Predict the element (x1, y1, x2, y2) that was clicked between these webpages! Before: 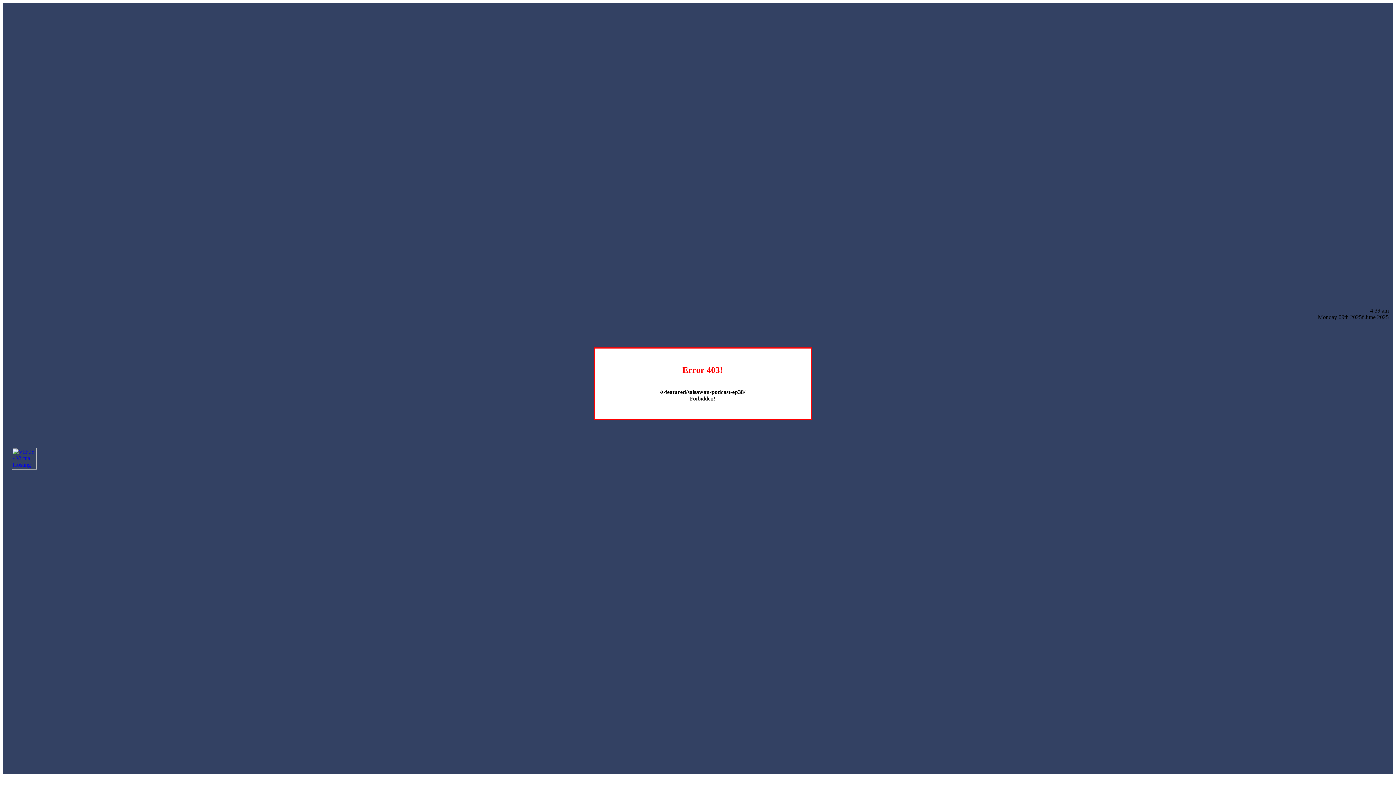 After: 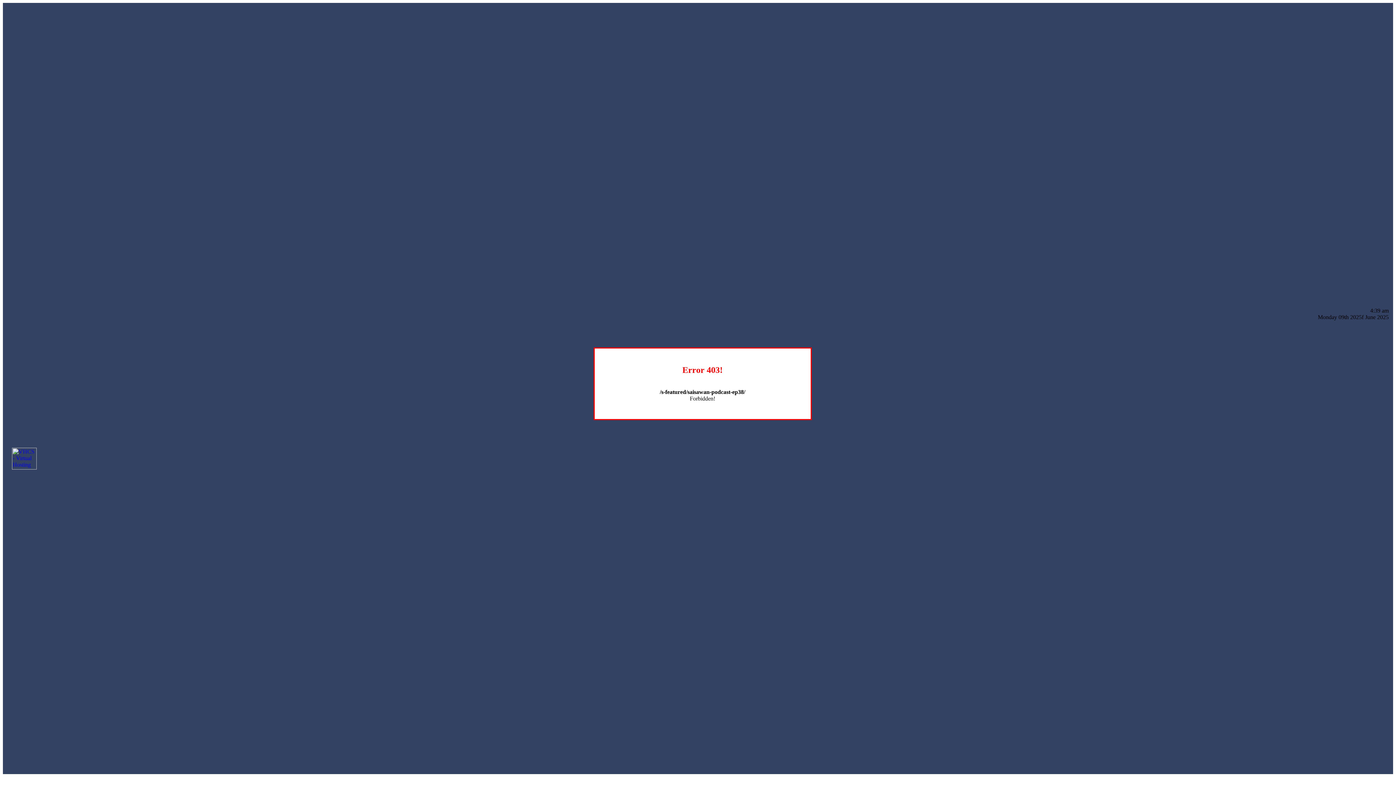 Action: bbox: (12, 464, 36, 470)